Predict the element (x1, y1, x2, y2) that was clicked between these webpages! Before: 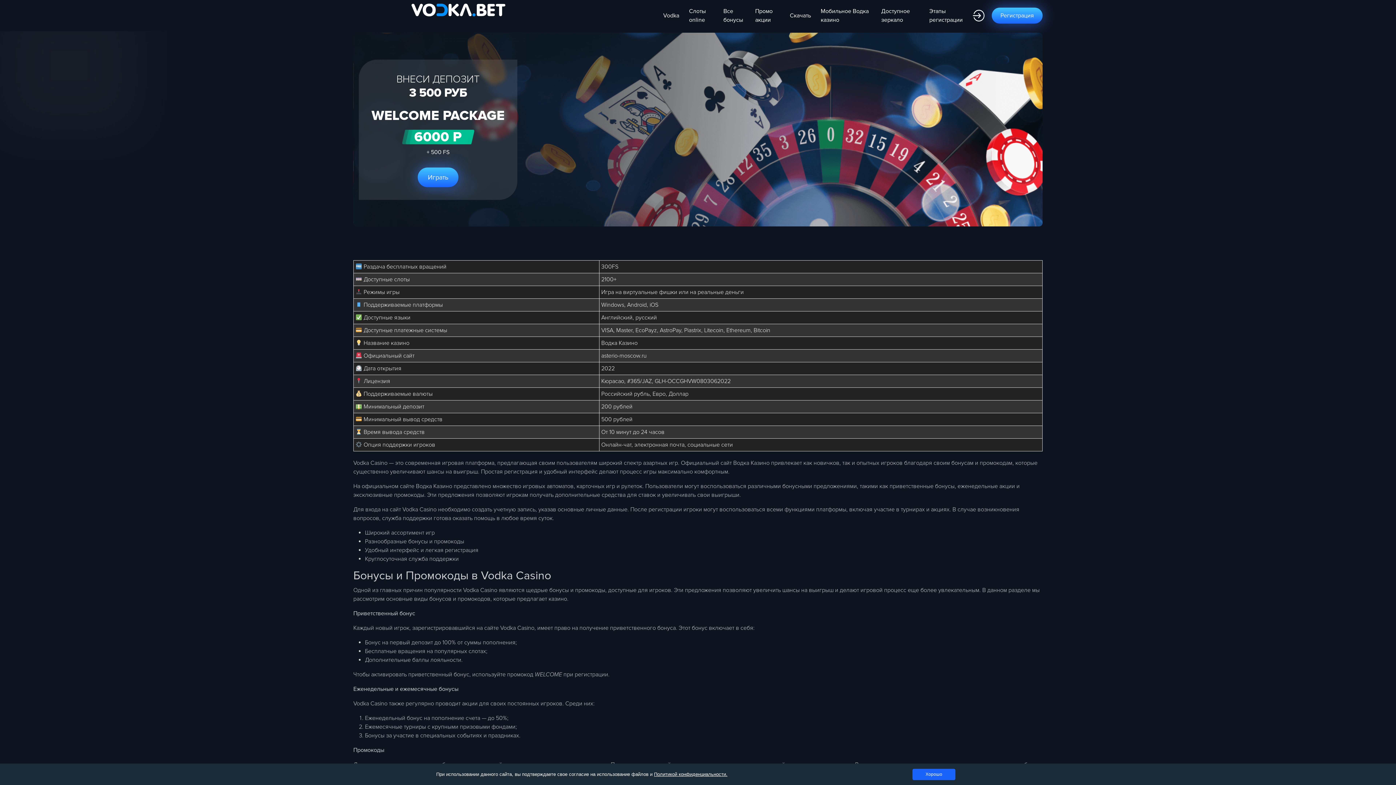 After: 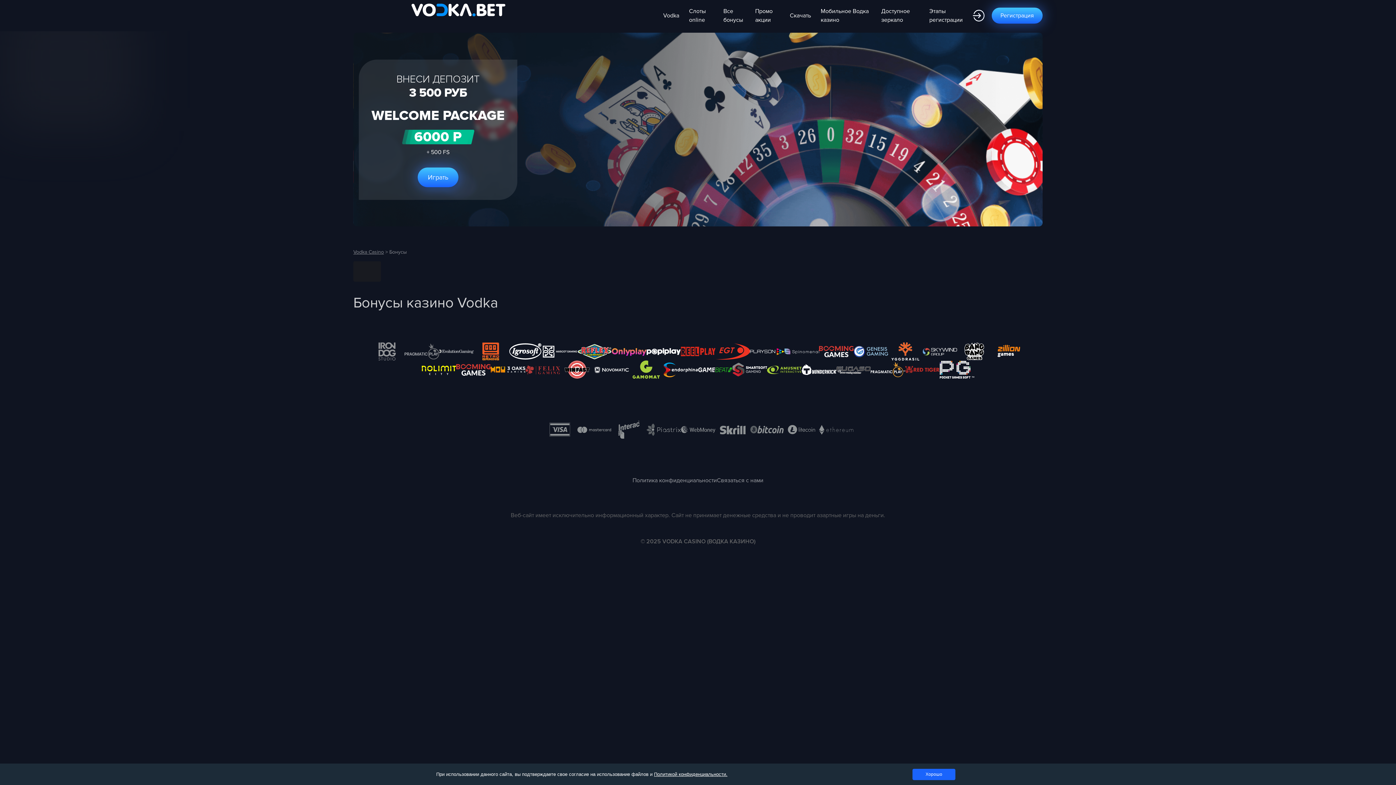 Action: label: Все бонусы bbox: (719, 3, 749, 27)